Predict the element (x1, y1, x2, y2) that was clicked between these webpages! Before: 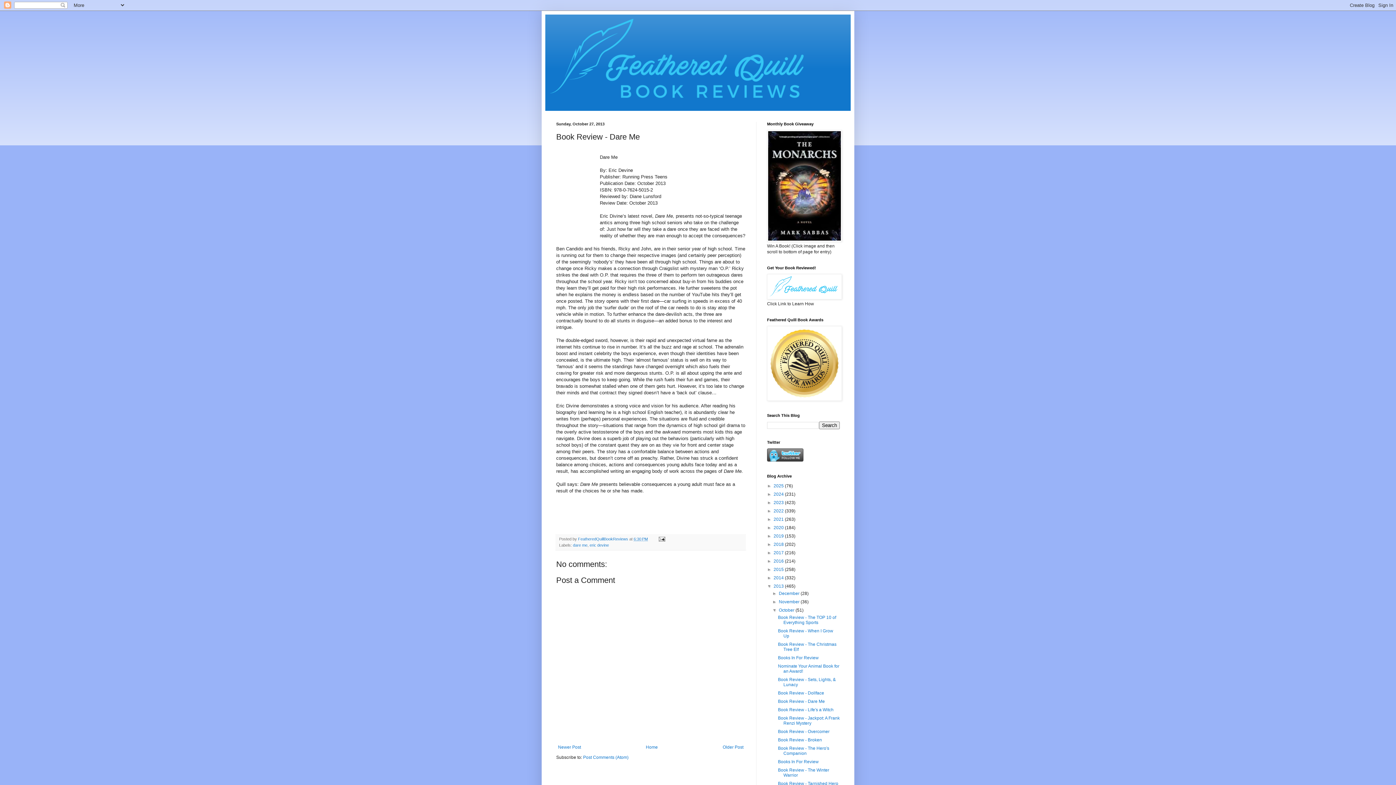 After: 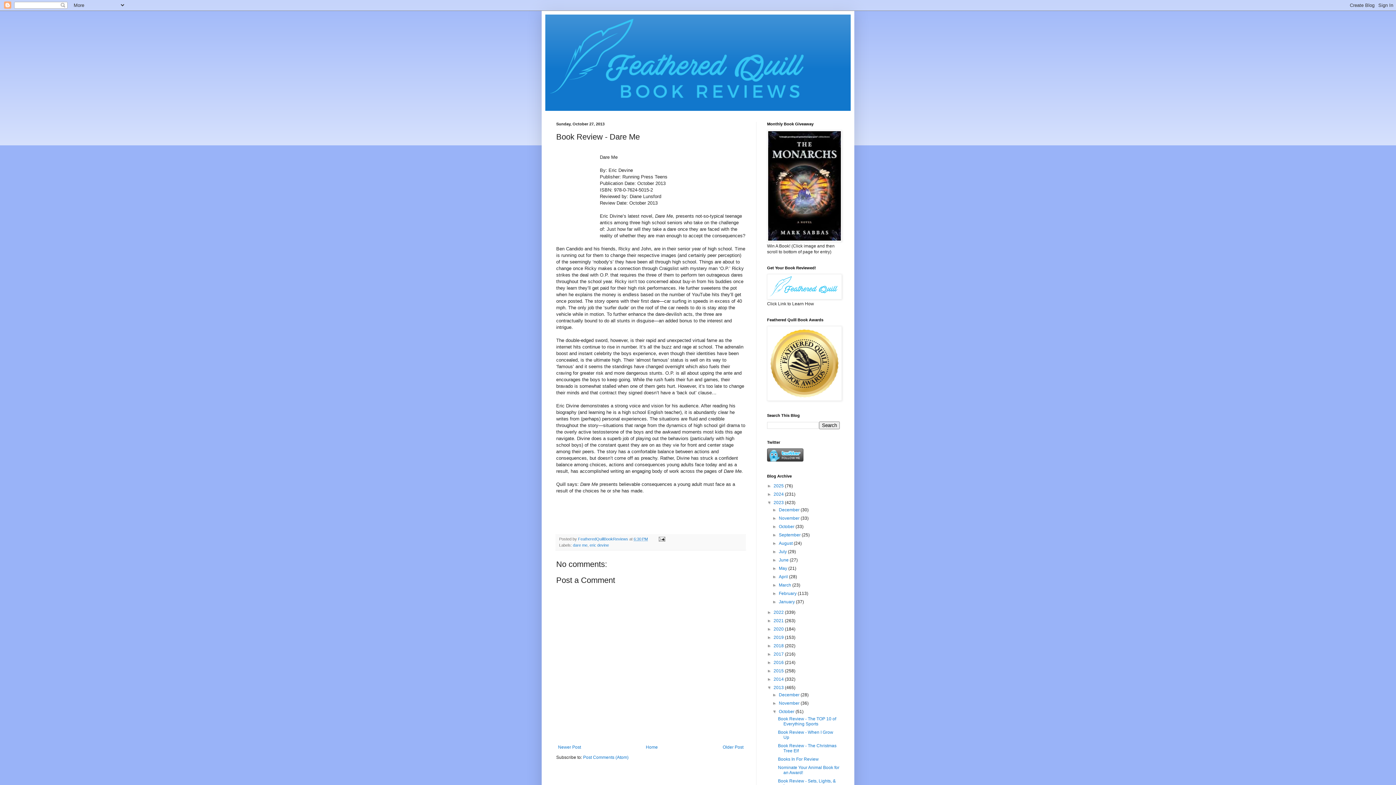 Action: label: ►   bbox: (767, 500, 773, 505)